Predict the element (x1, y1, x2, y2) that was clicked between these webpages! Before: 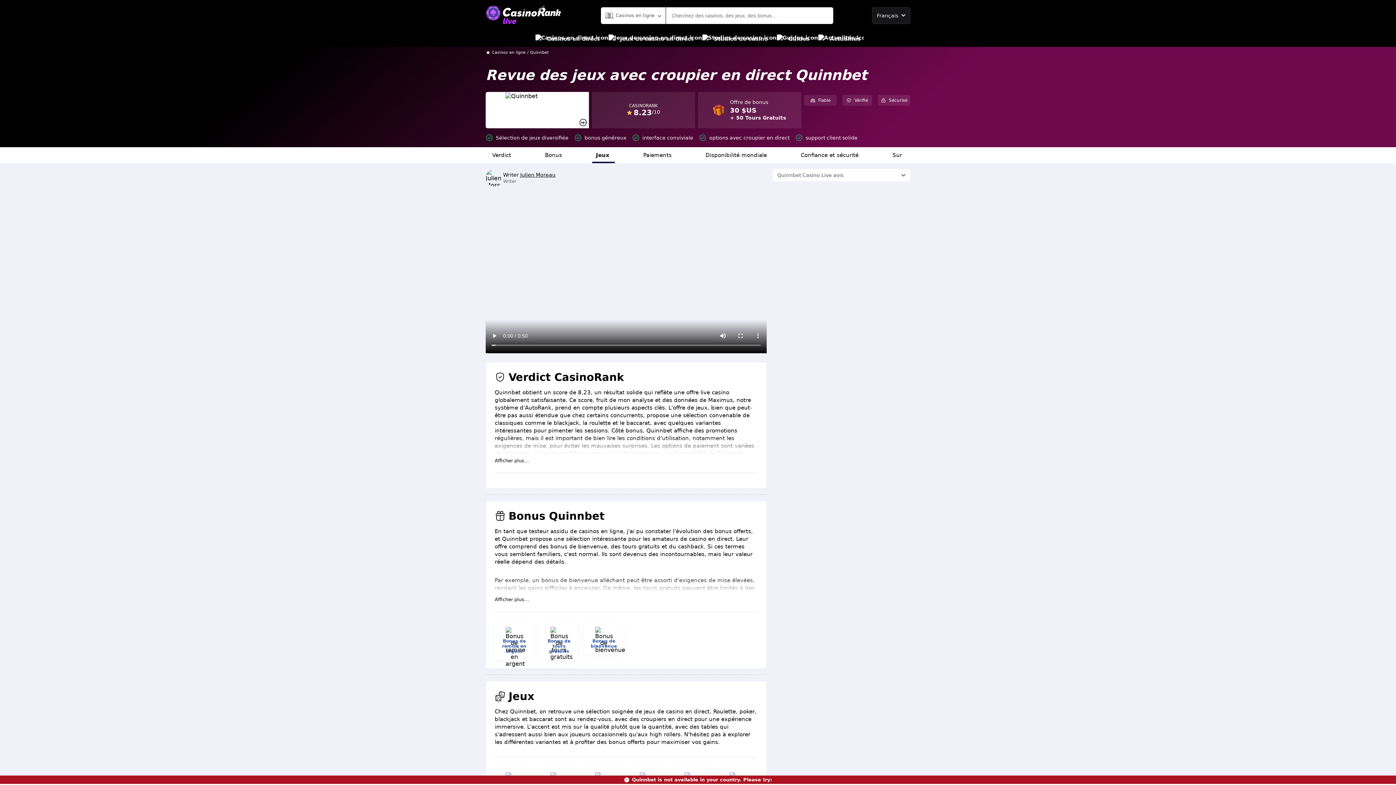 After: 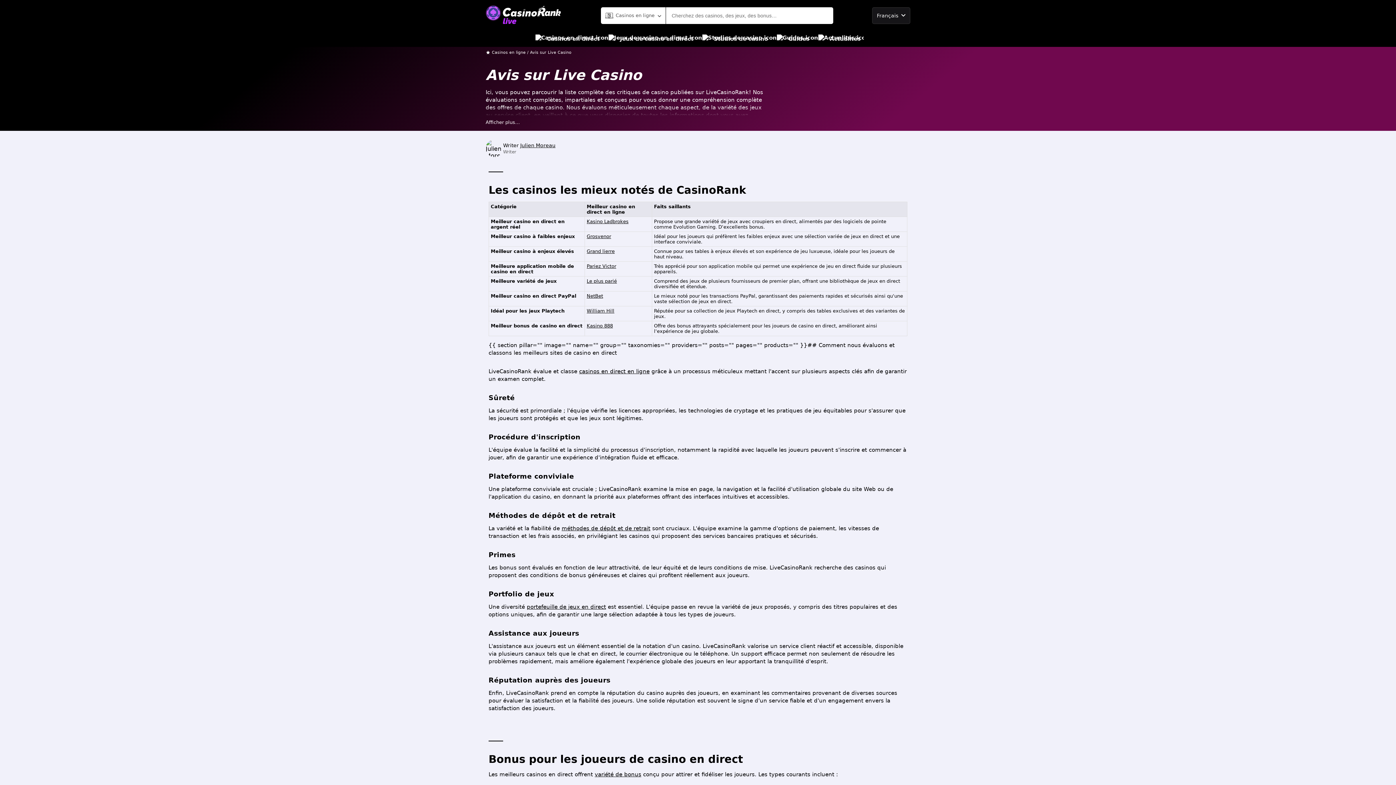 Action: label: Casinos en direct bbox: (535, 30, 599, 46)